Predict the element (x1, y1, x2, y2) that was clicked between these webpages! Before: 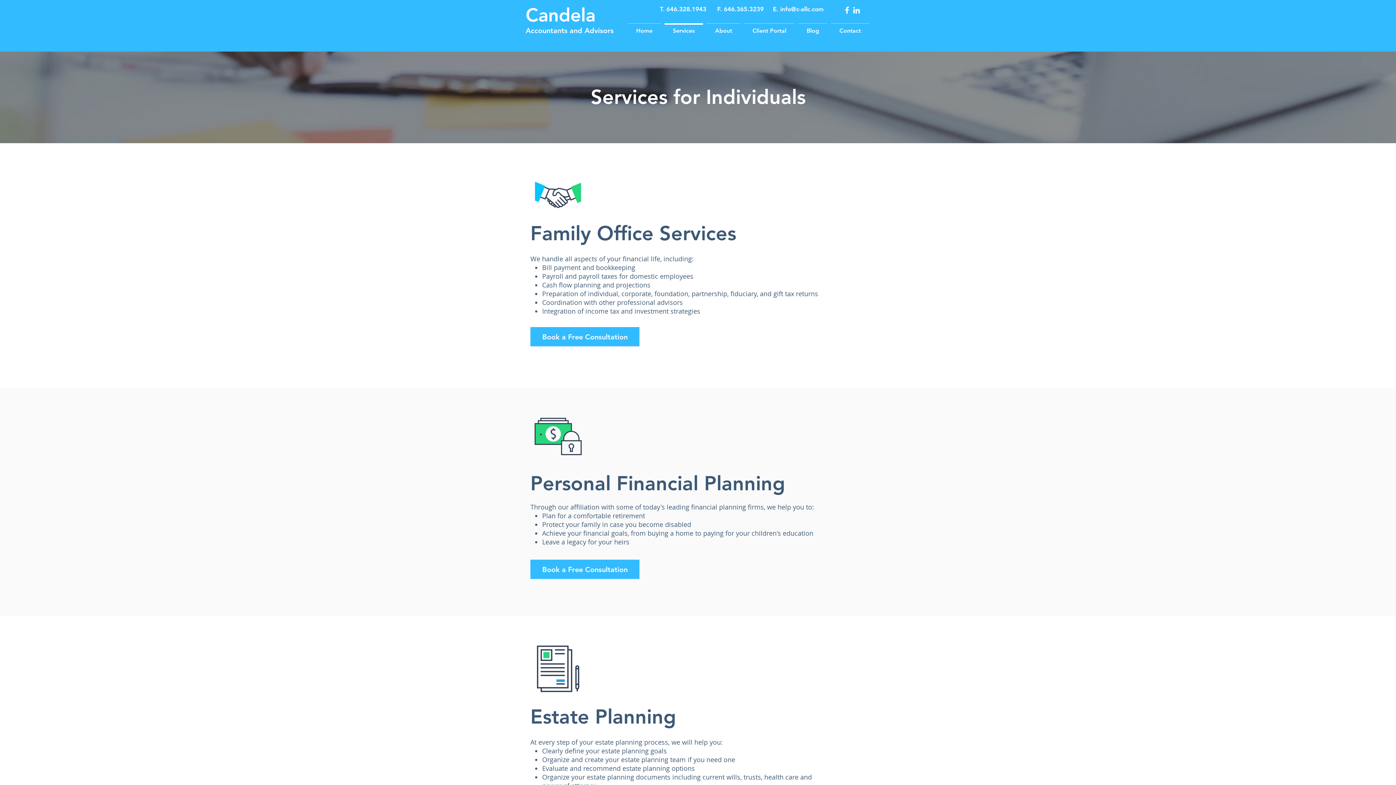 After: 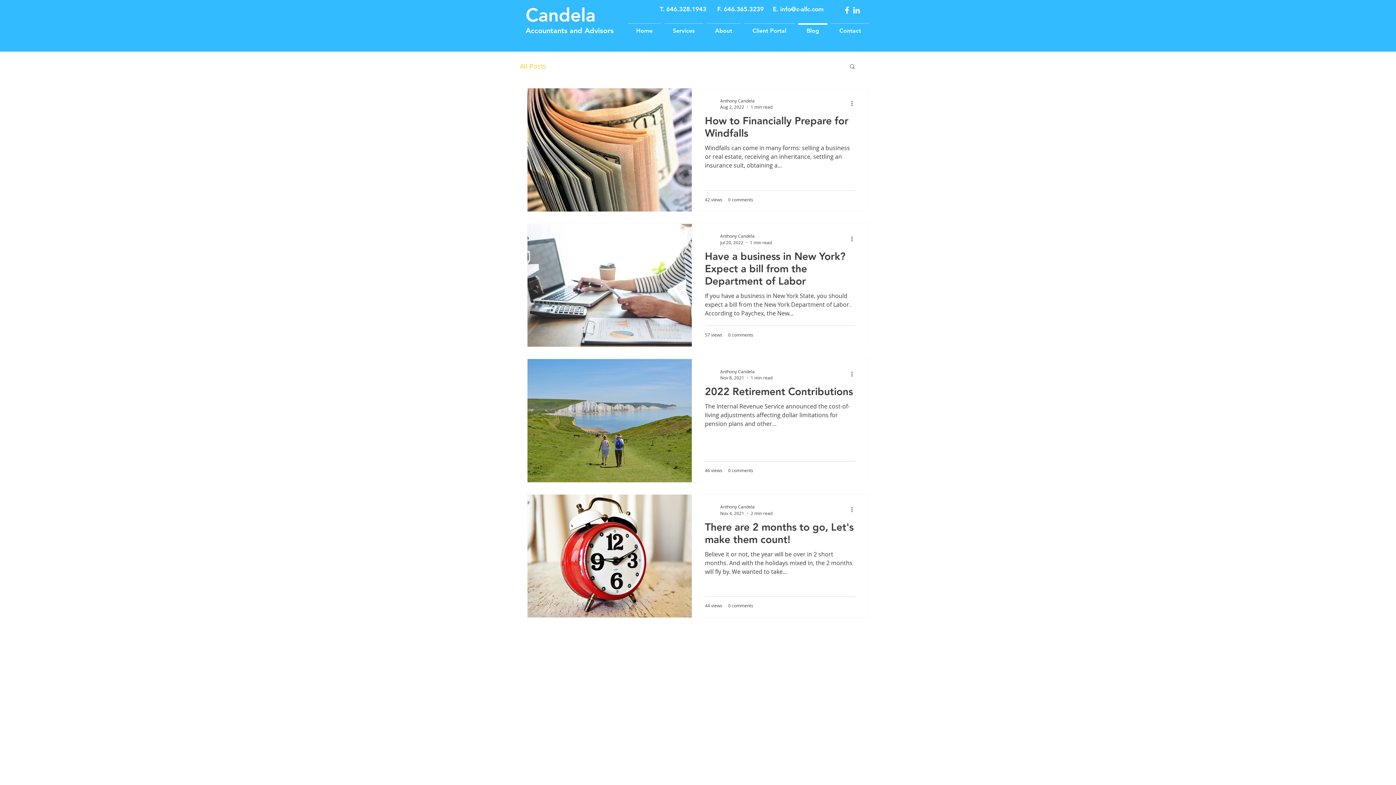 Action: bbox: (796, 23, 829, 31) label: Blog